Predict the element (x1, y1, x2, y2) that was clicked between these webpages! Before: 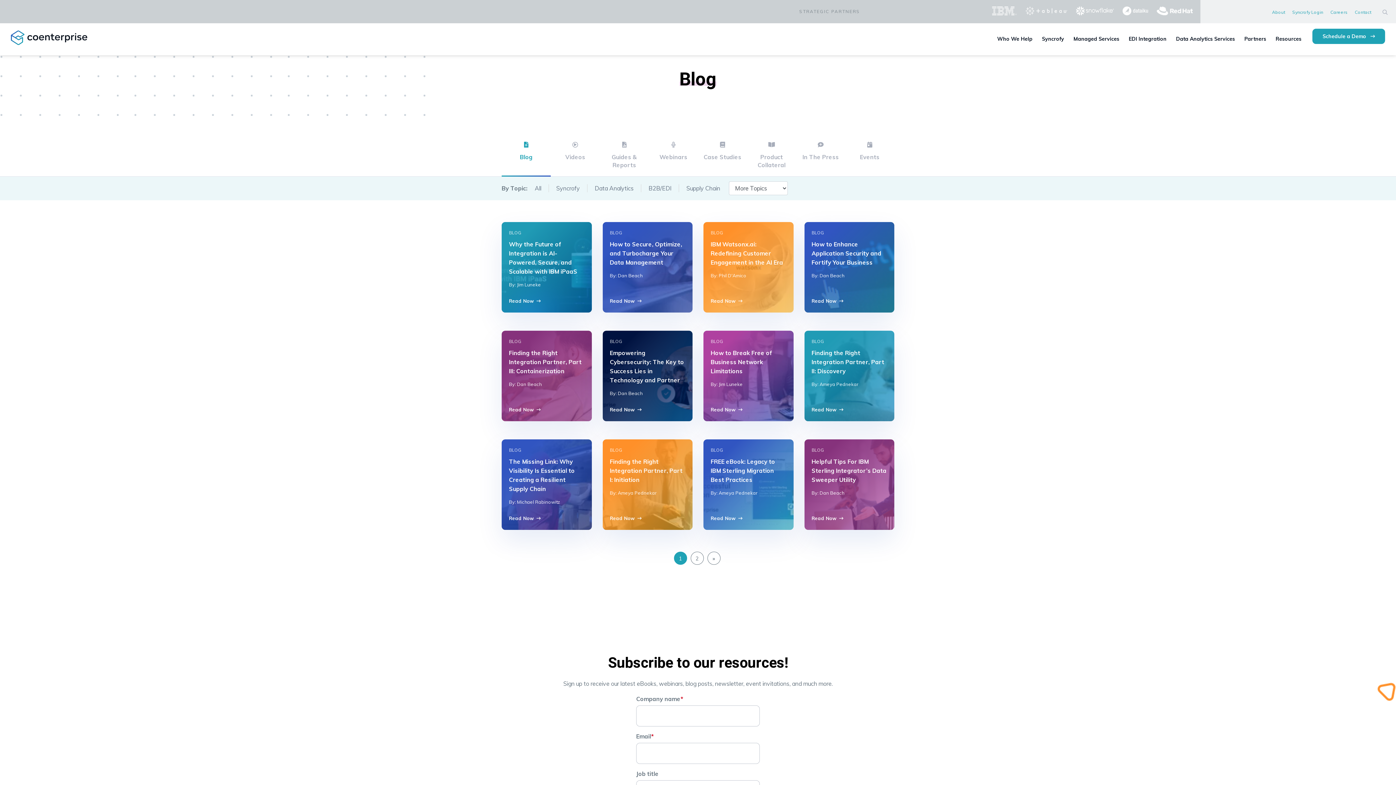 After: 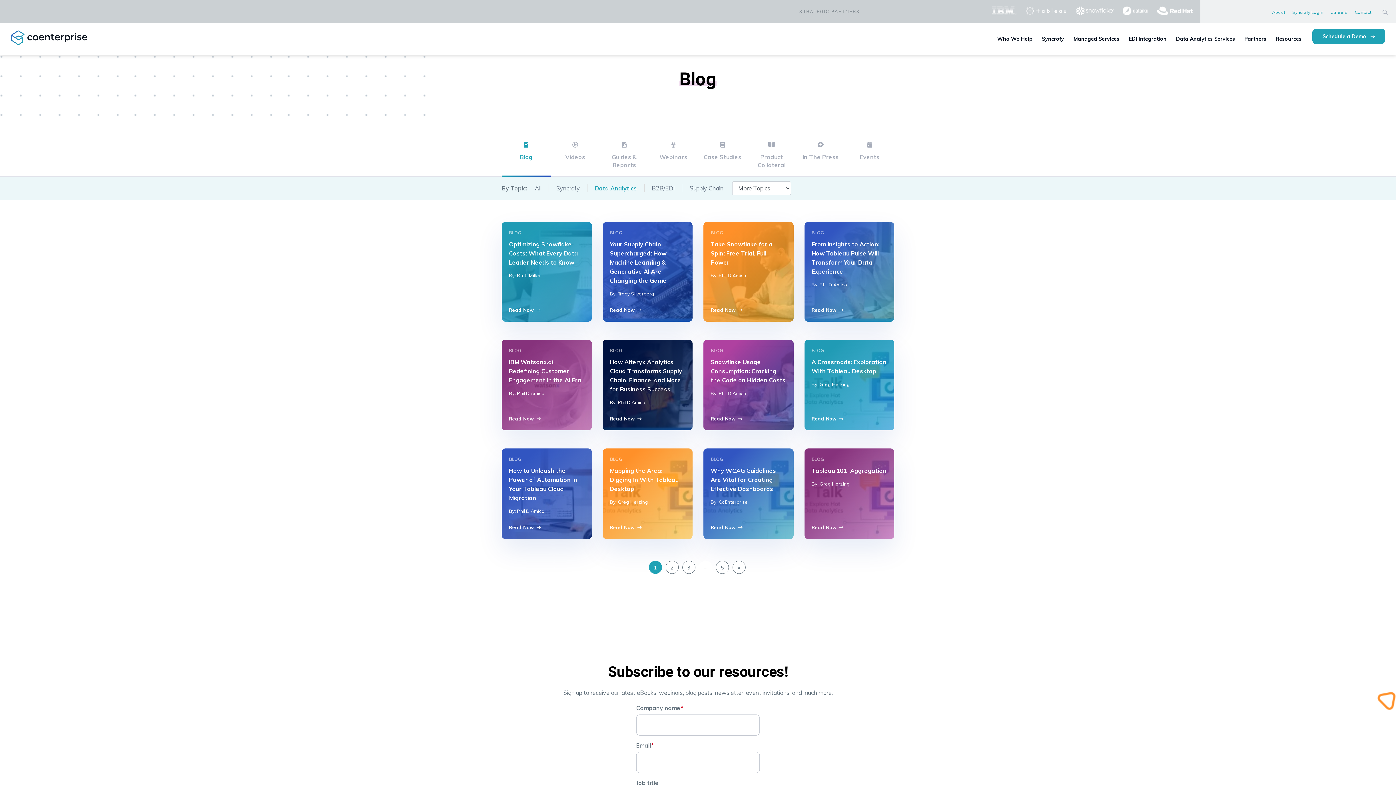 Action: bbox: (587, 184, 641, 192) label: Data Analytics